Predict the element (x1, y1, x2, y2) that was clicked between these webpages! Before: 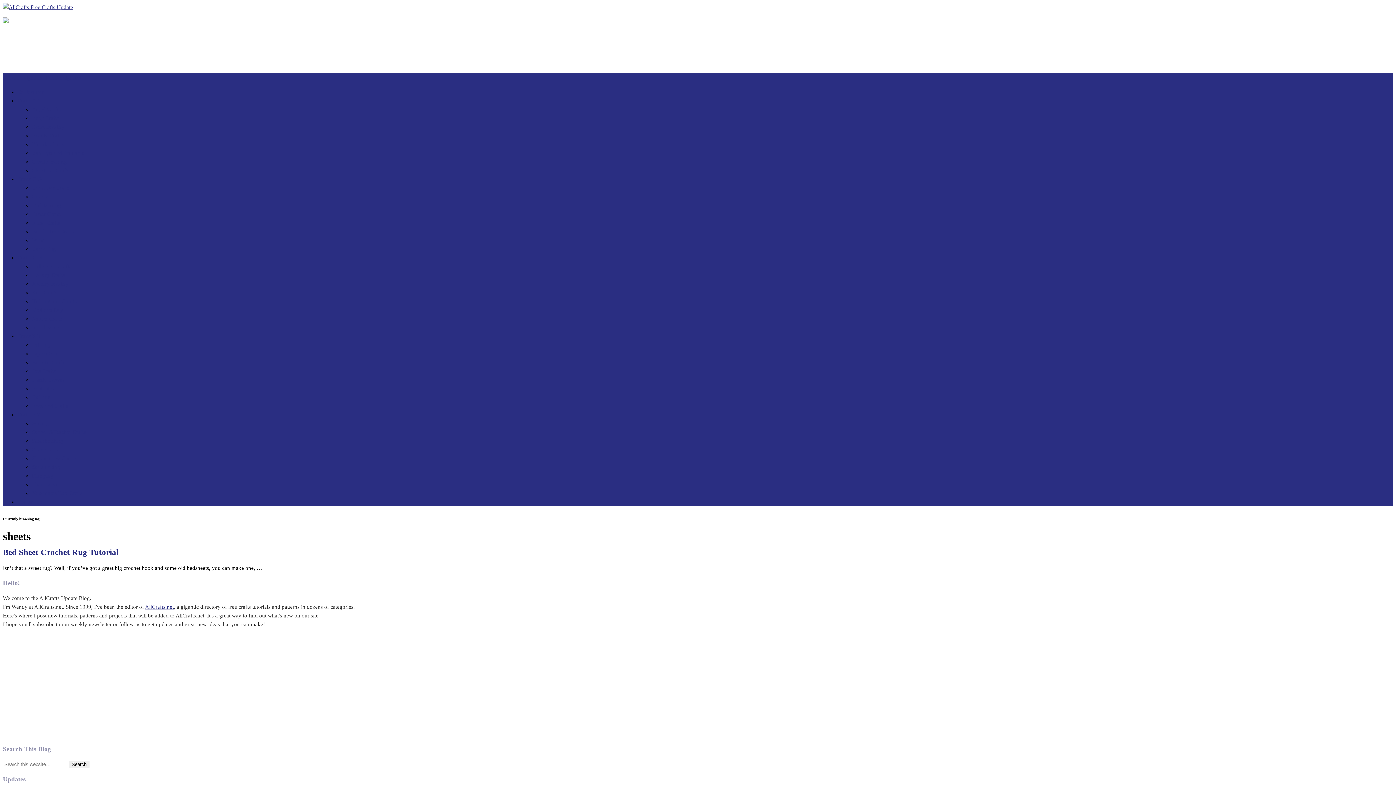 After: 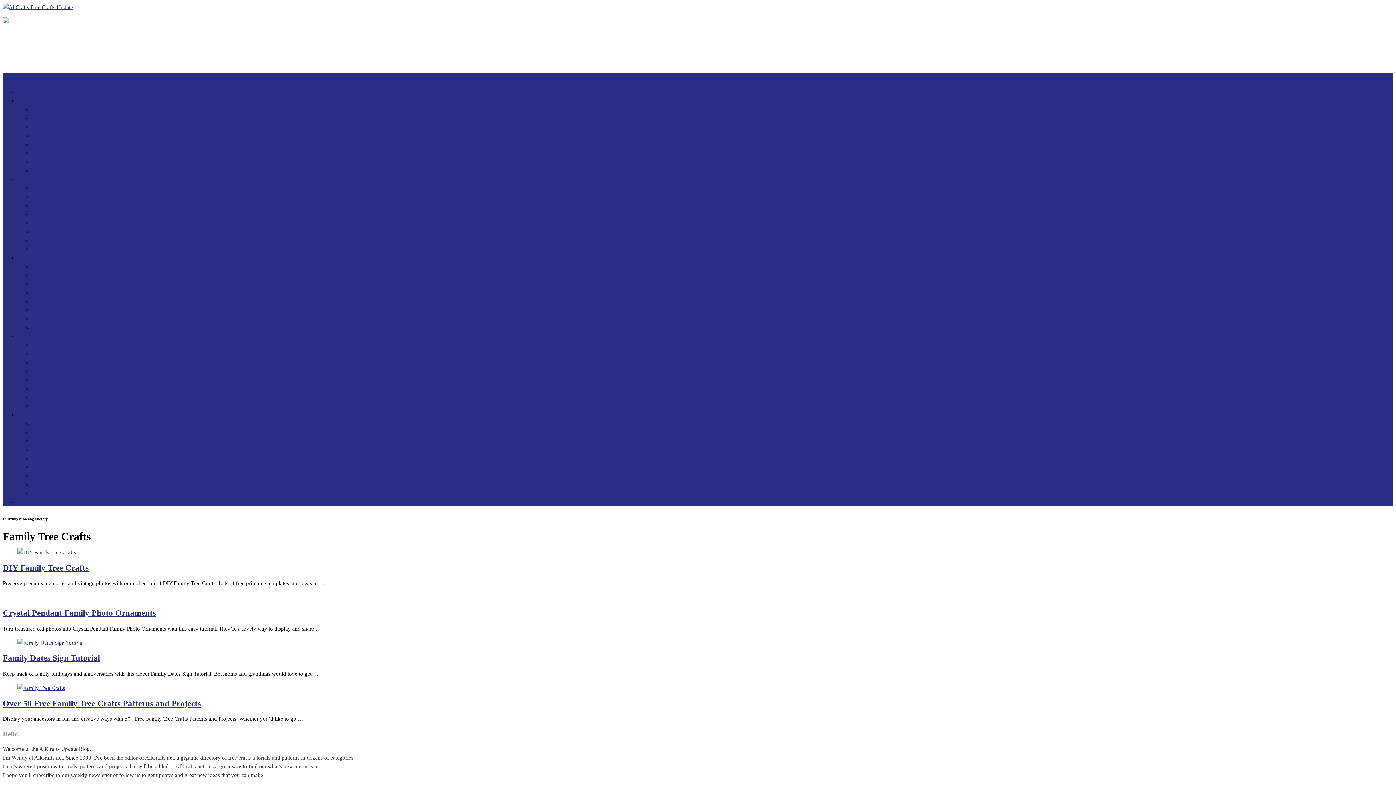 Action: bbox: (32, 228, 73, 234) label: Family Tree Crafts